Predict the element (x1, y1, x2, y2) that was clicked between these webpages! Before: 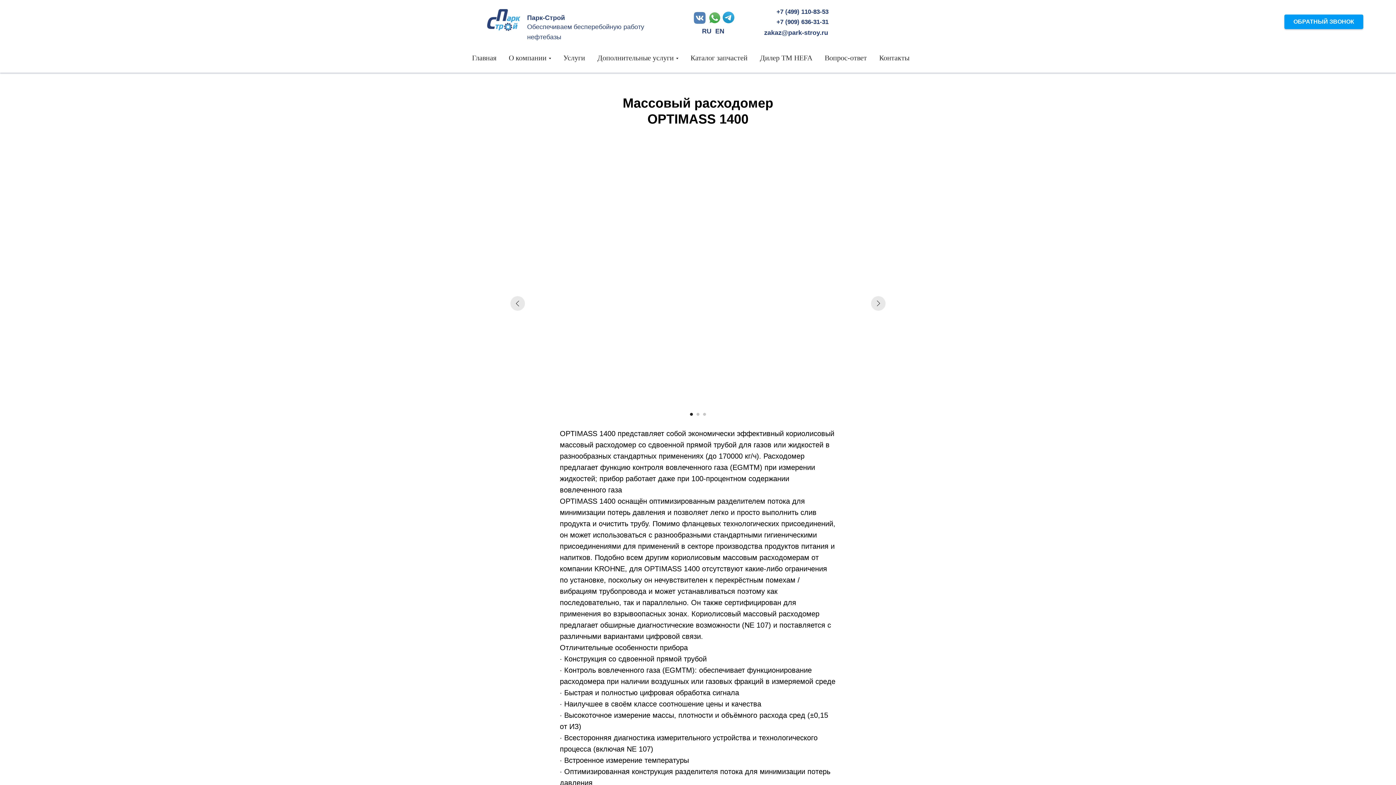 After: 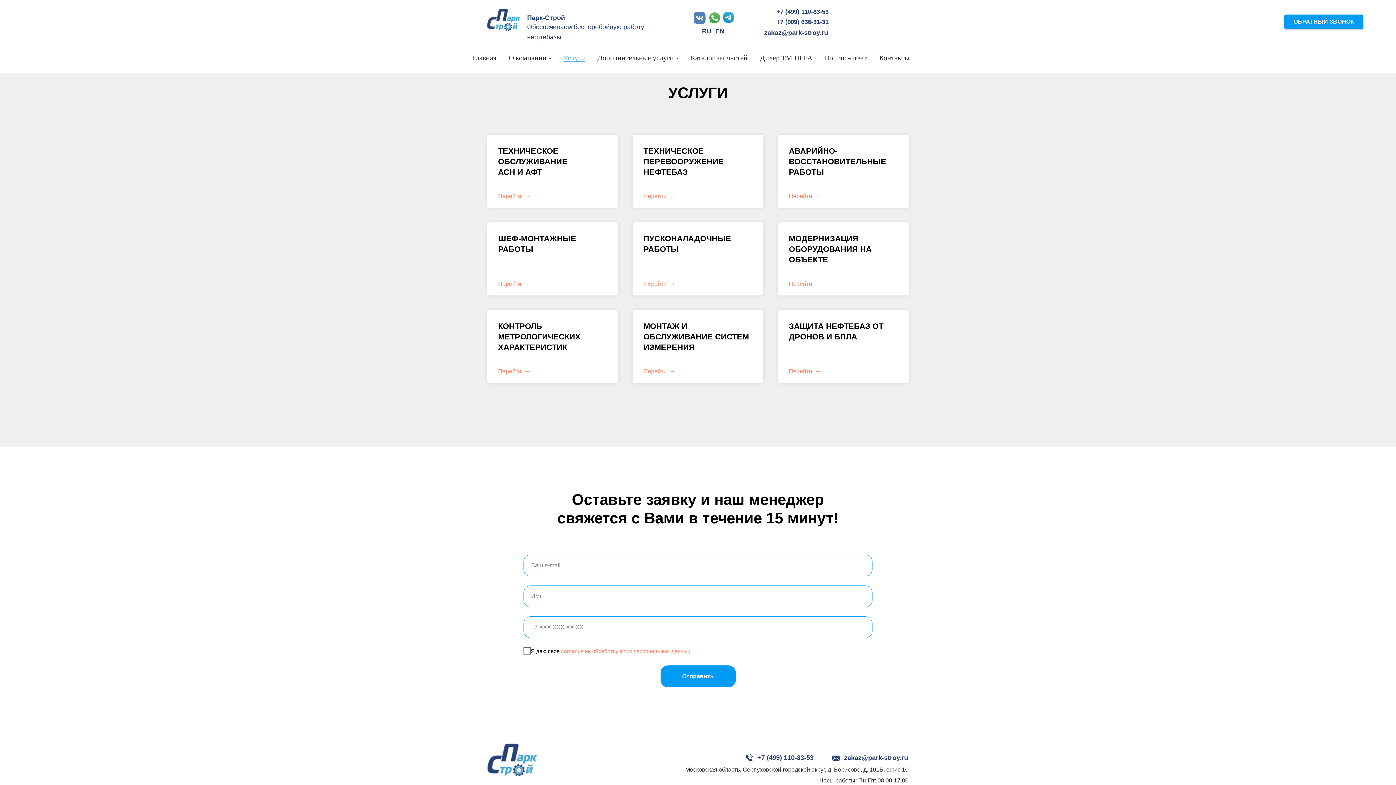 Action: label: Услуги bbox: (563, 53, 585, 61)